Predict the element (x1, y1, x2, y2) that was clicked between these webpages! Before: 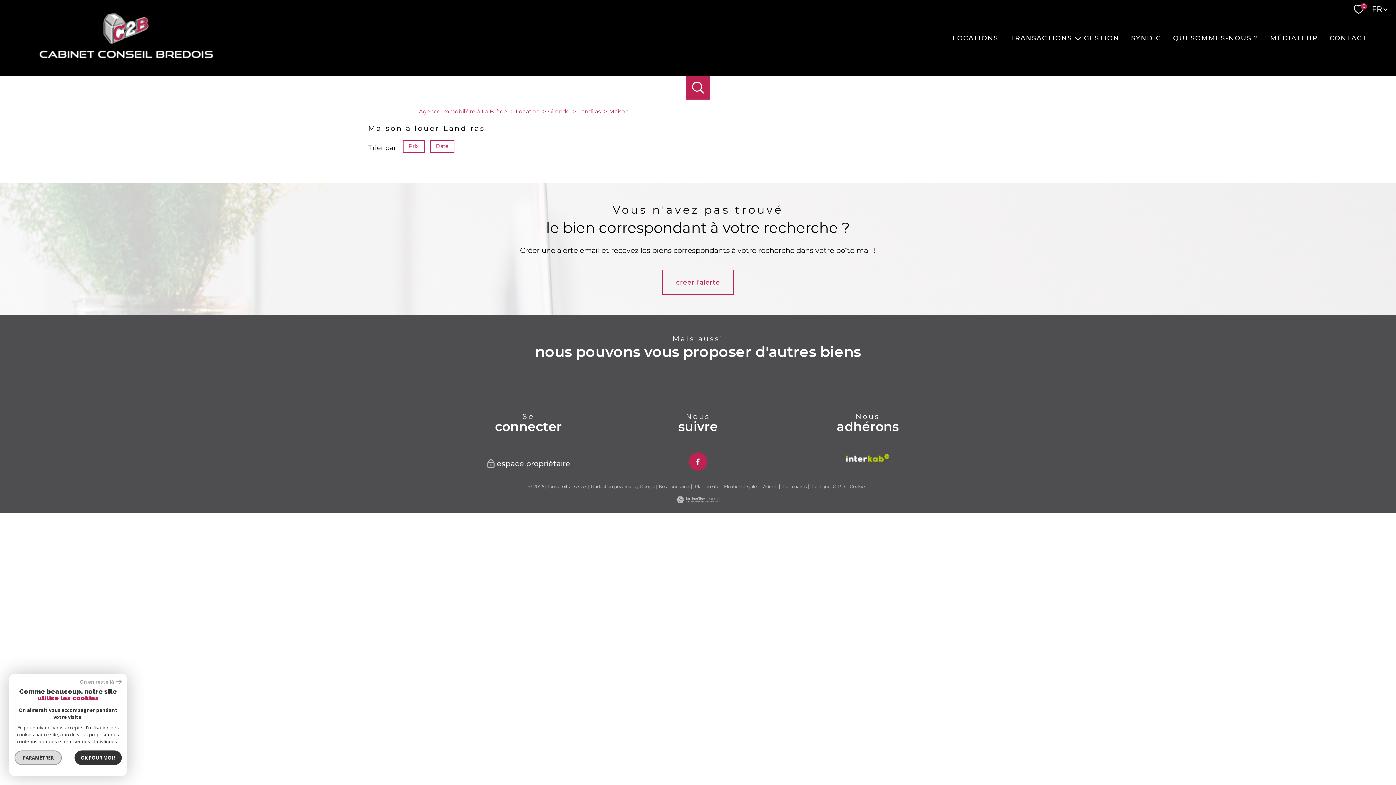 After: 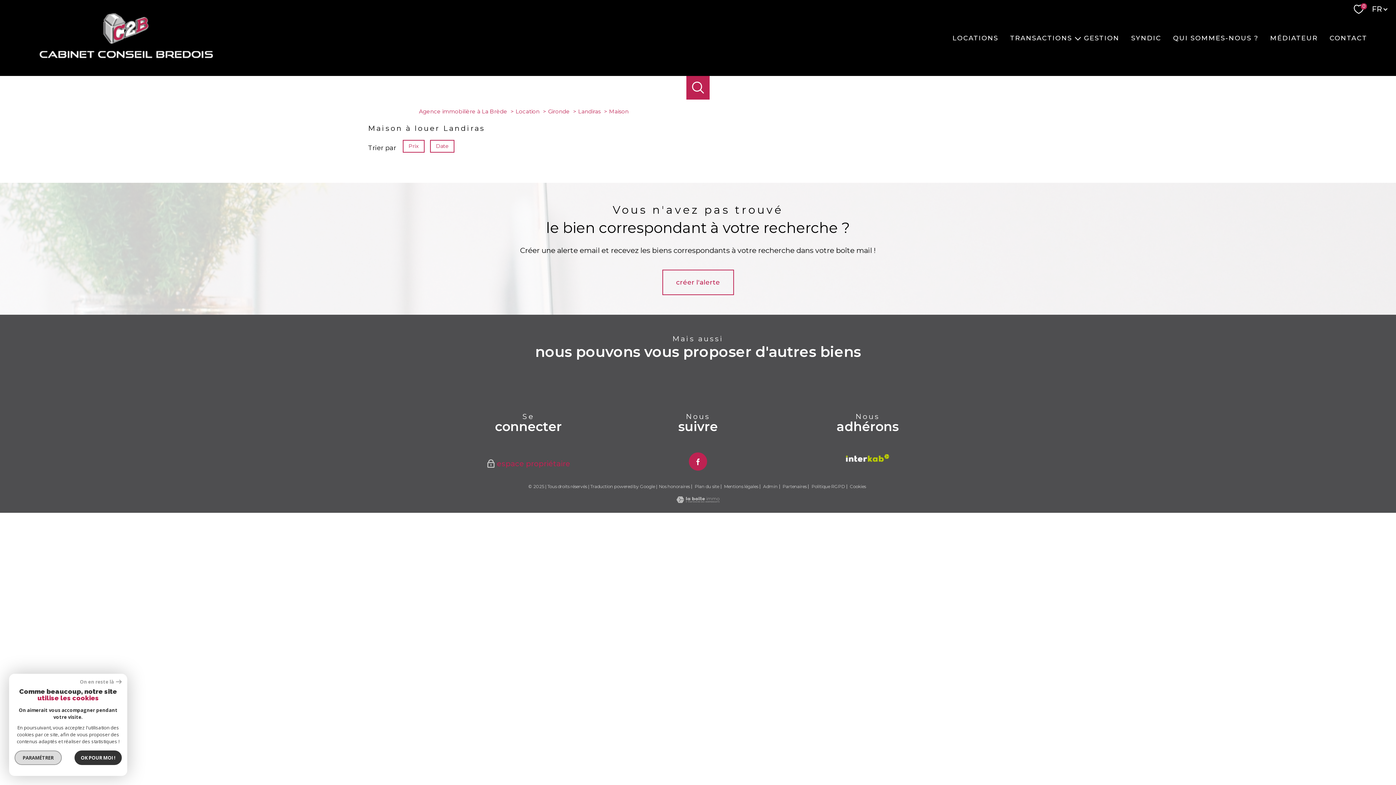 Action: bbox: (486, 459, 570, 468) label: espace propriétaire